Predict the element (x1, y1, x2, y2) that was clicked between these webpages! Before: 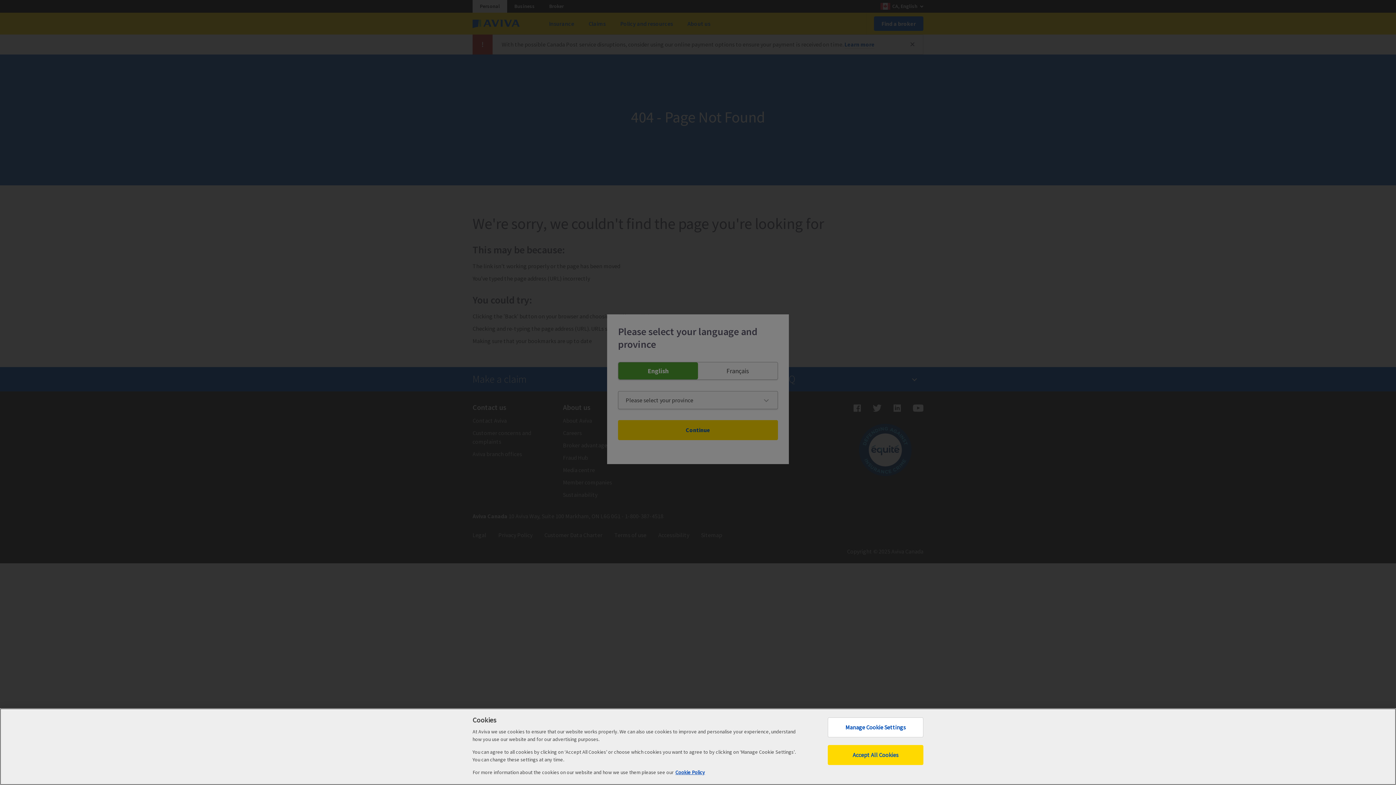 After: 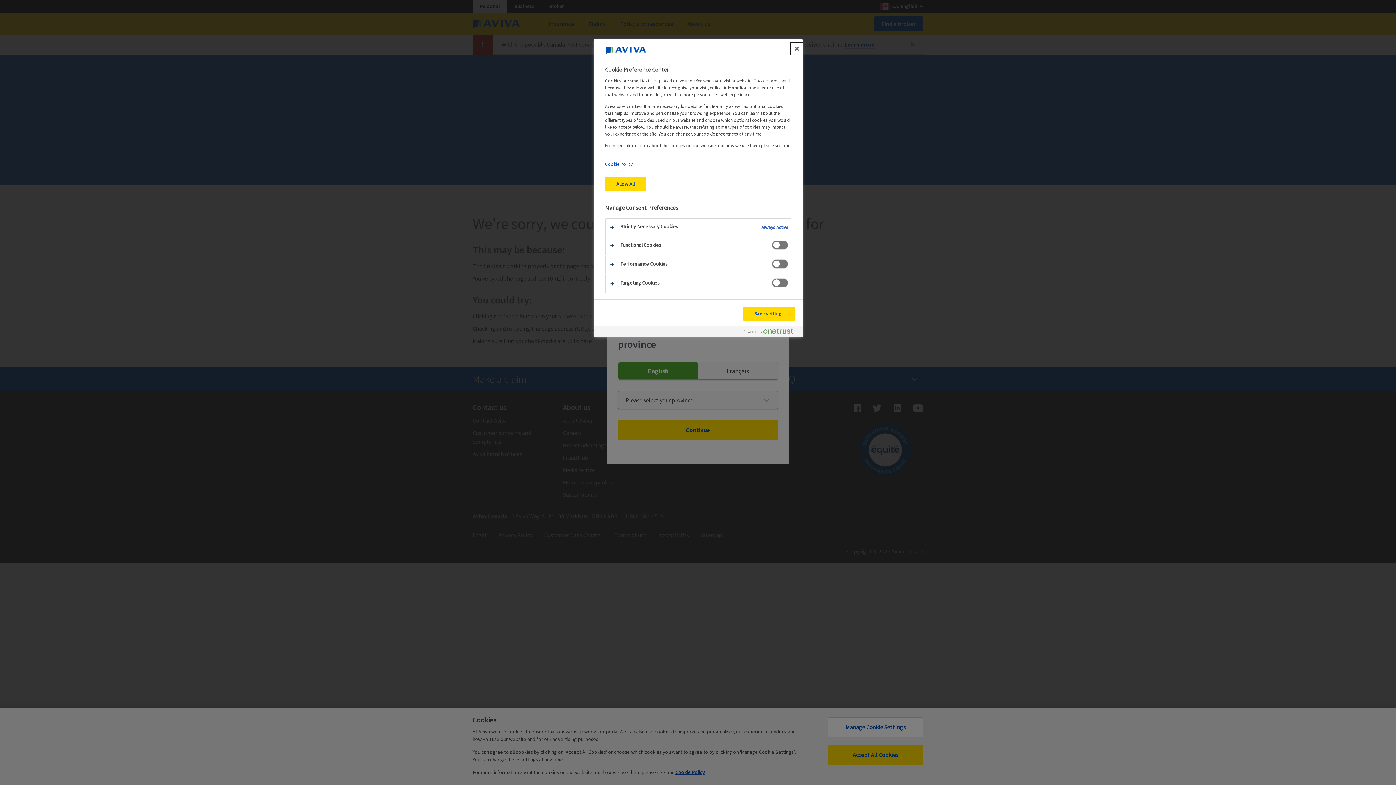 Action: label: Manage Cookie Settings bbox: (828, 717, 923, 737)